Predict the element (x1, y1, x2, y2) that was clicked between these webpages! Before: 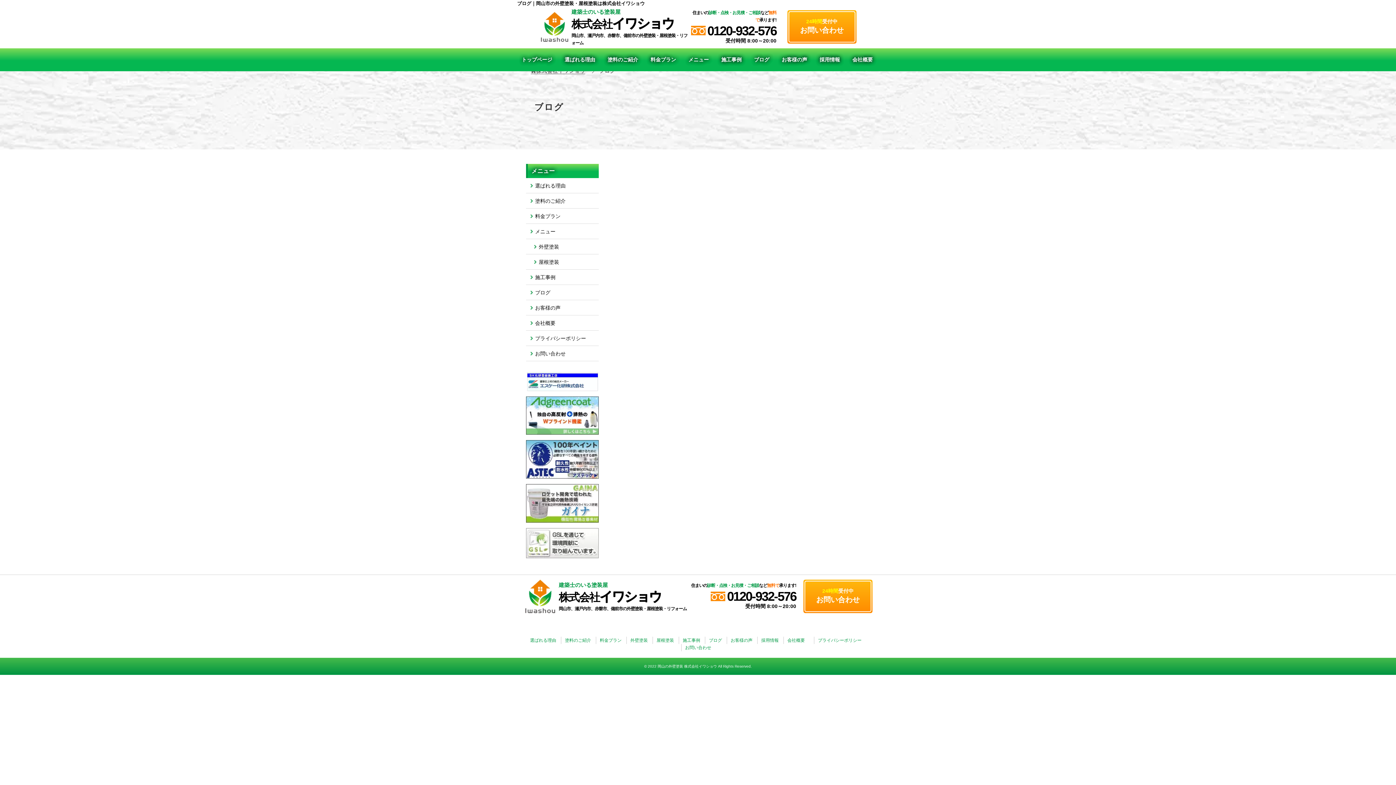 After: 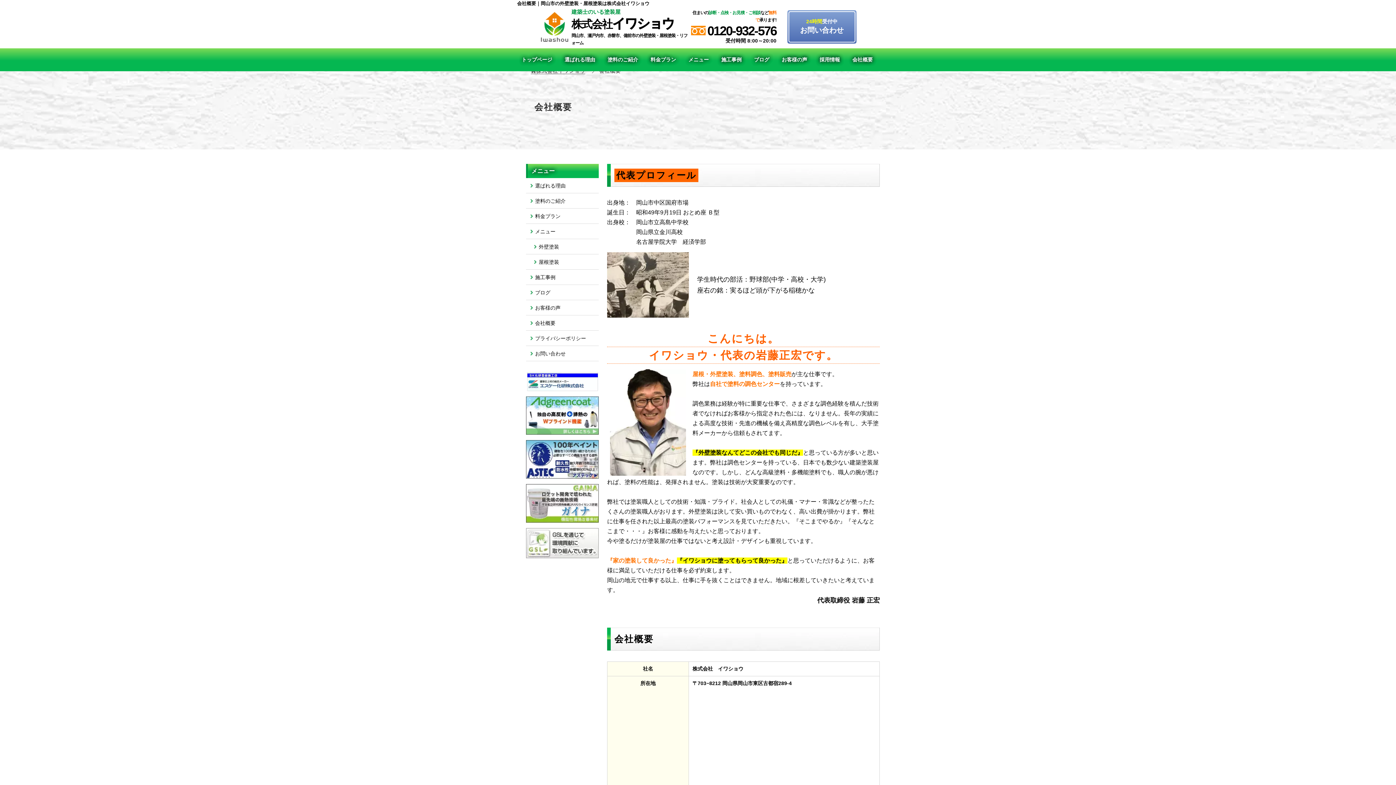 Action: bbox: (787, 638, 809, 643) label: 会社概要　